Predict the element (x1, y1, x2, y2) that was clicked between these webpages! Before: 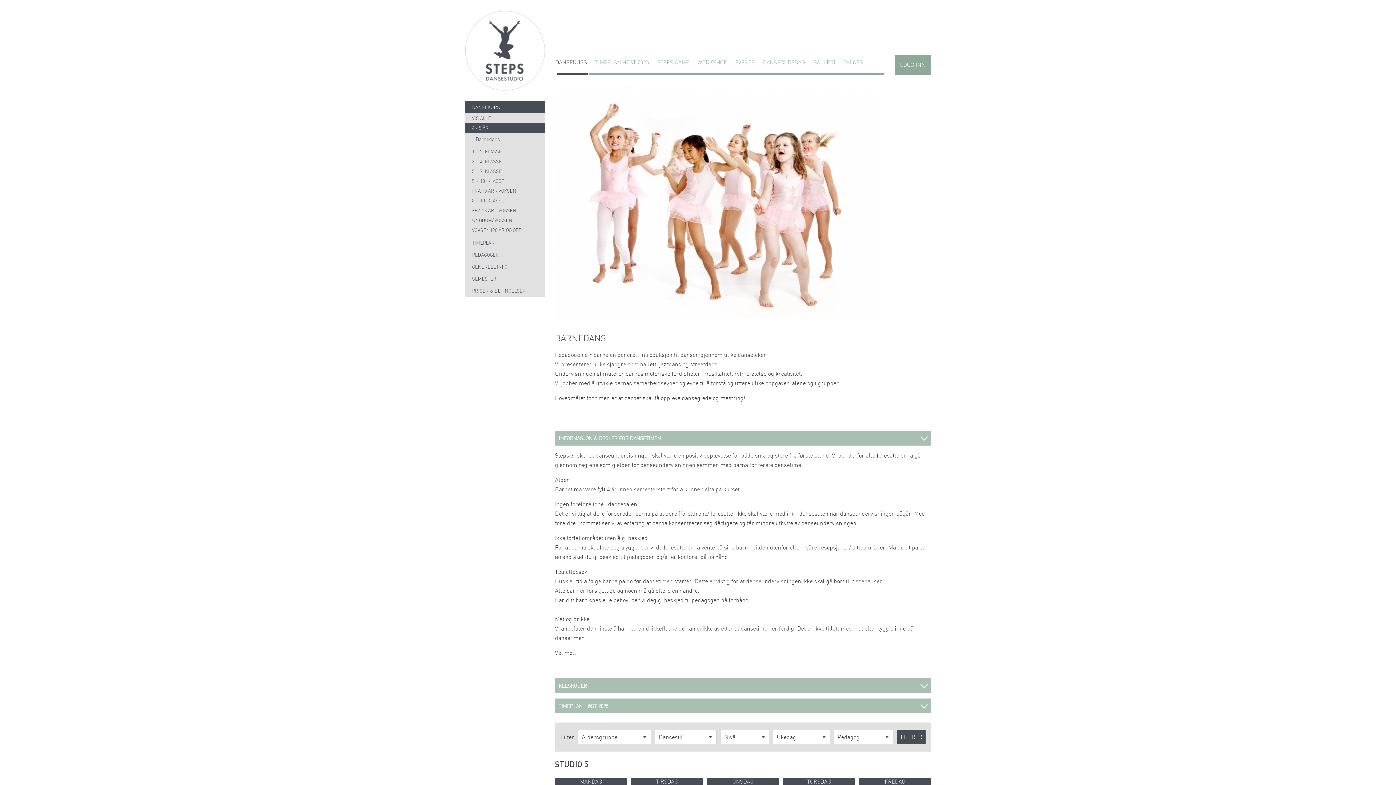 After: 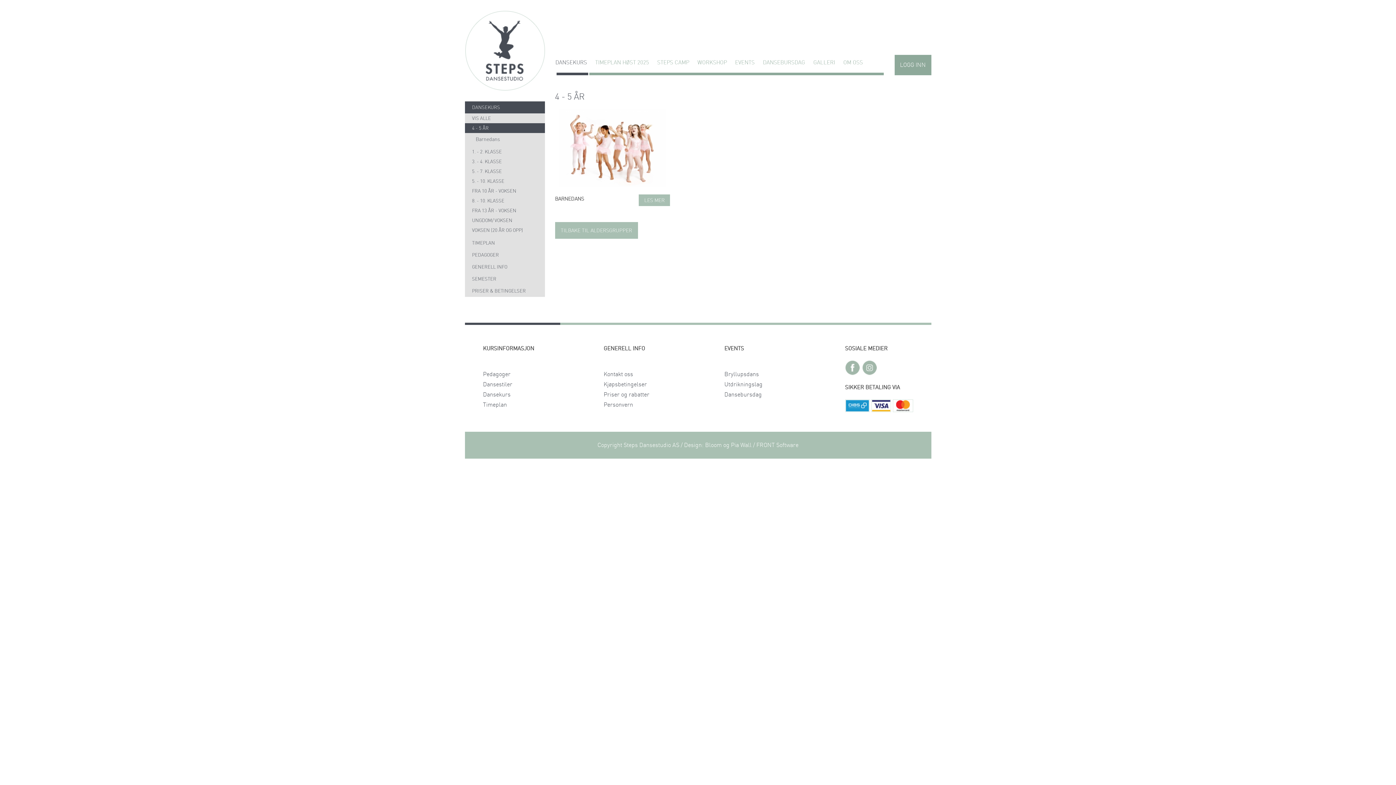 Action: bbox: (464, 123, 544, 133) label: 4 - 5 ÅR